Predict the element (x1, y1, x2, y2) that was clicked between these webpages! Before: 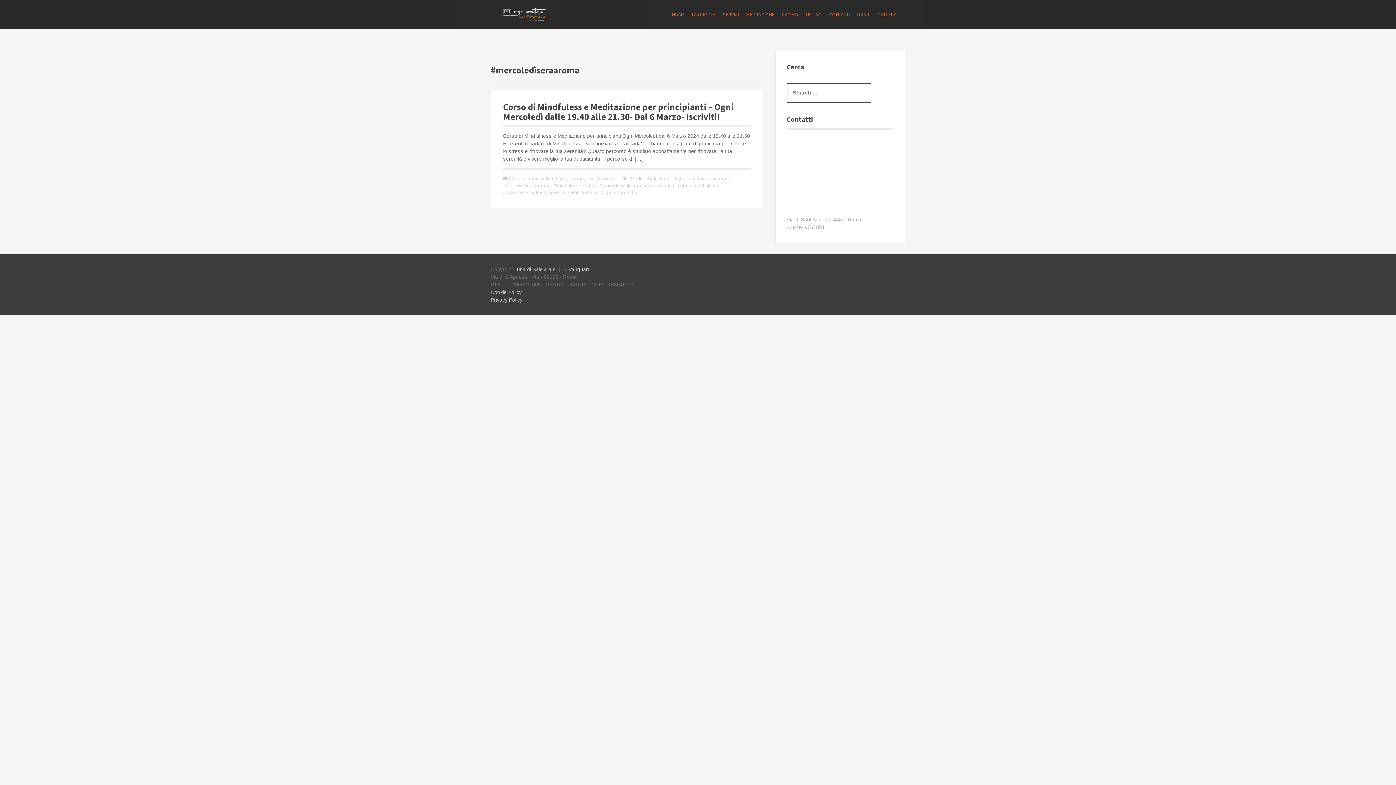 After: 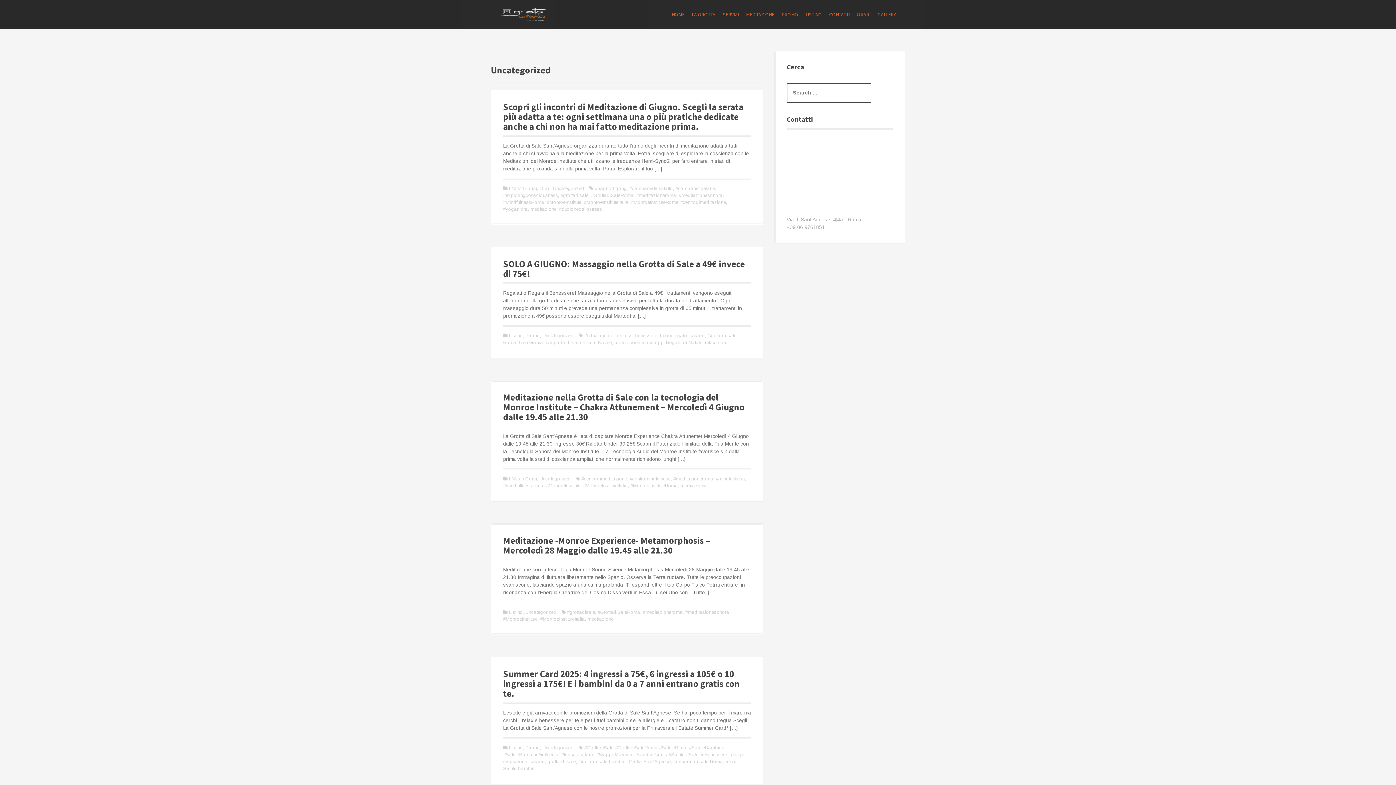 Action: bbox: (586, 176, 617, 181) label: Uncategorized